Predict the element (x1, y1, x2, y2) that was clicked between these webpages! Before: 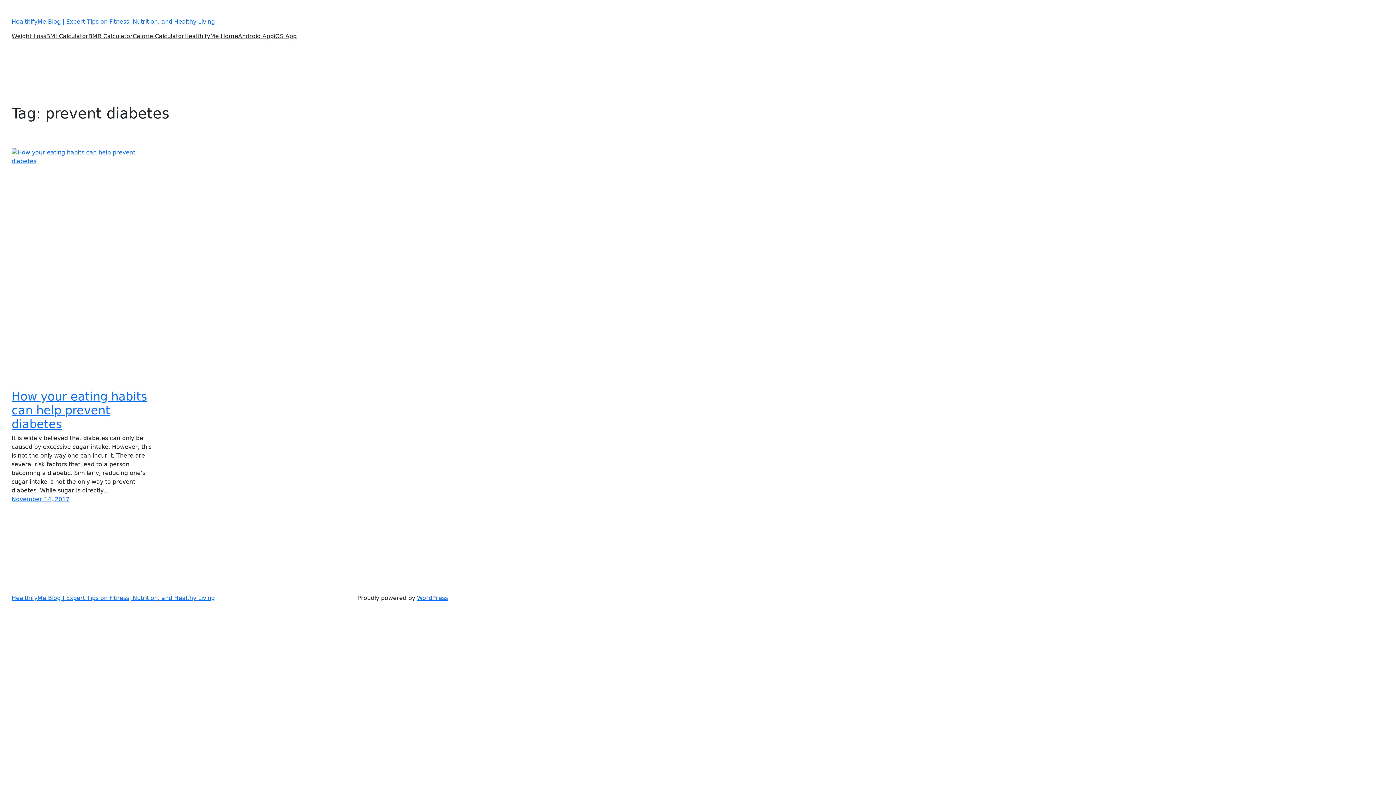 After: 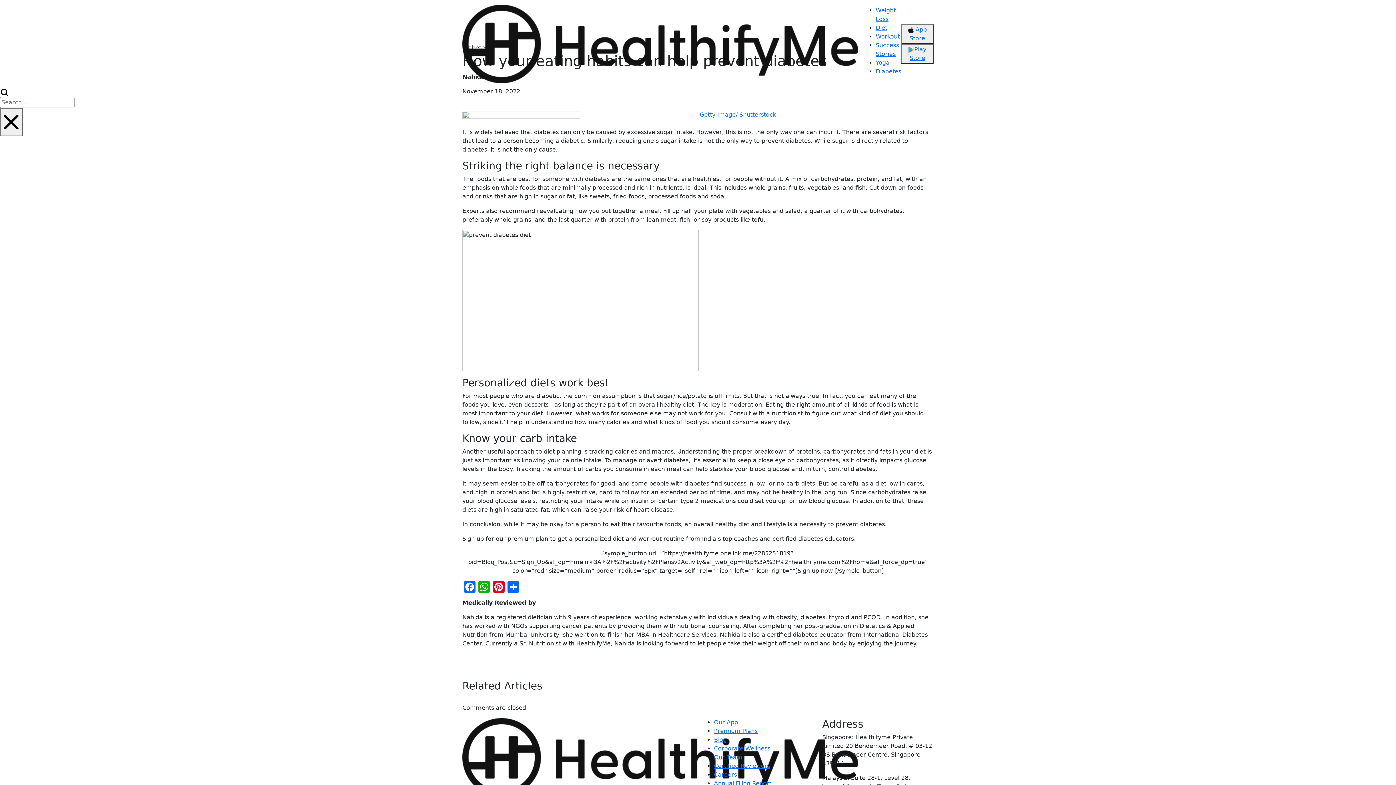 Action: label: November 14, 2017 bbox: (11, 496, 69, 502)